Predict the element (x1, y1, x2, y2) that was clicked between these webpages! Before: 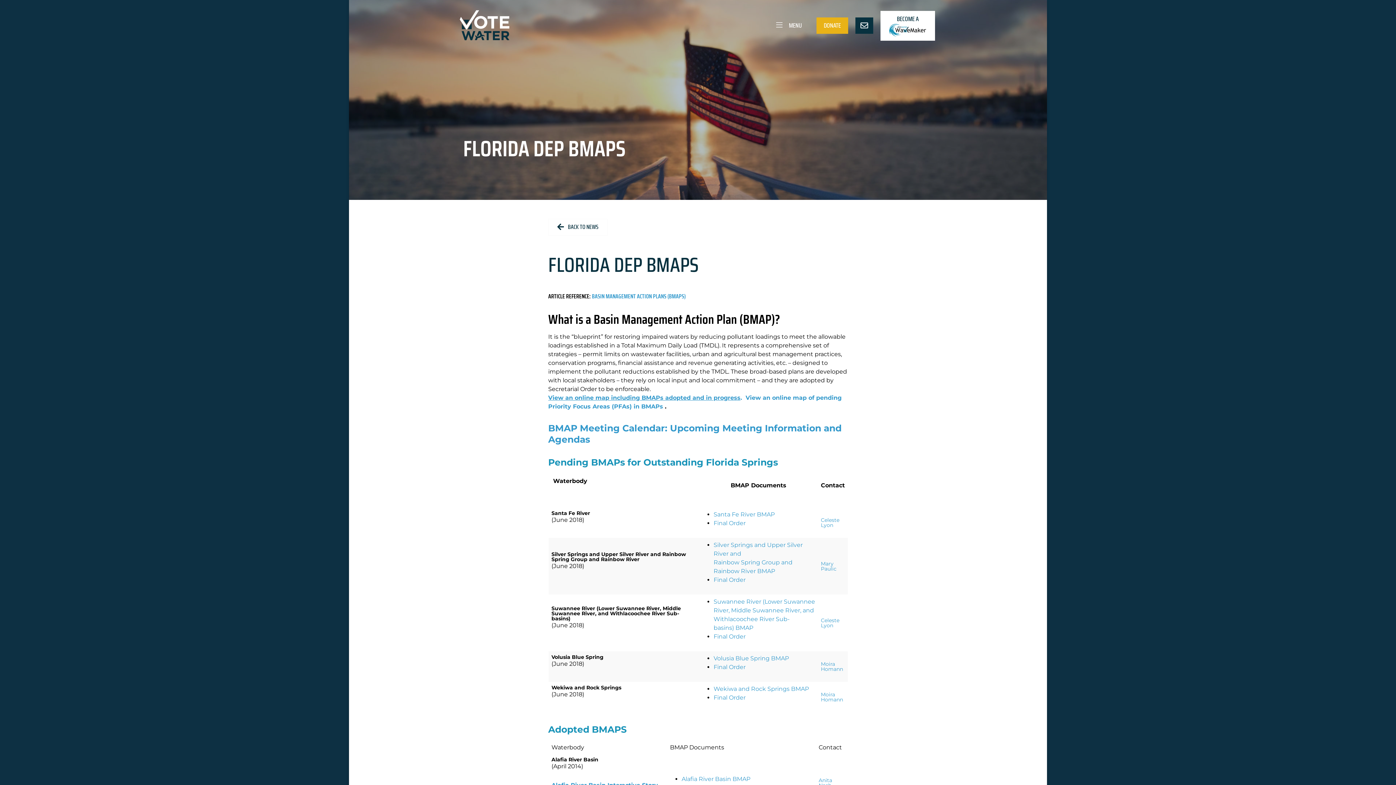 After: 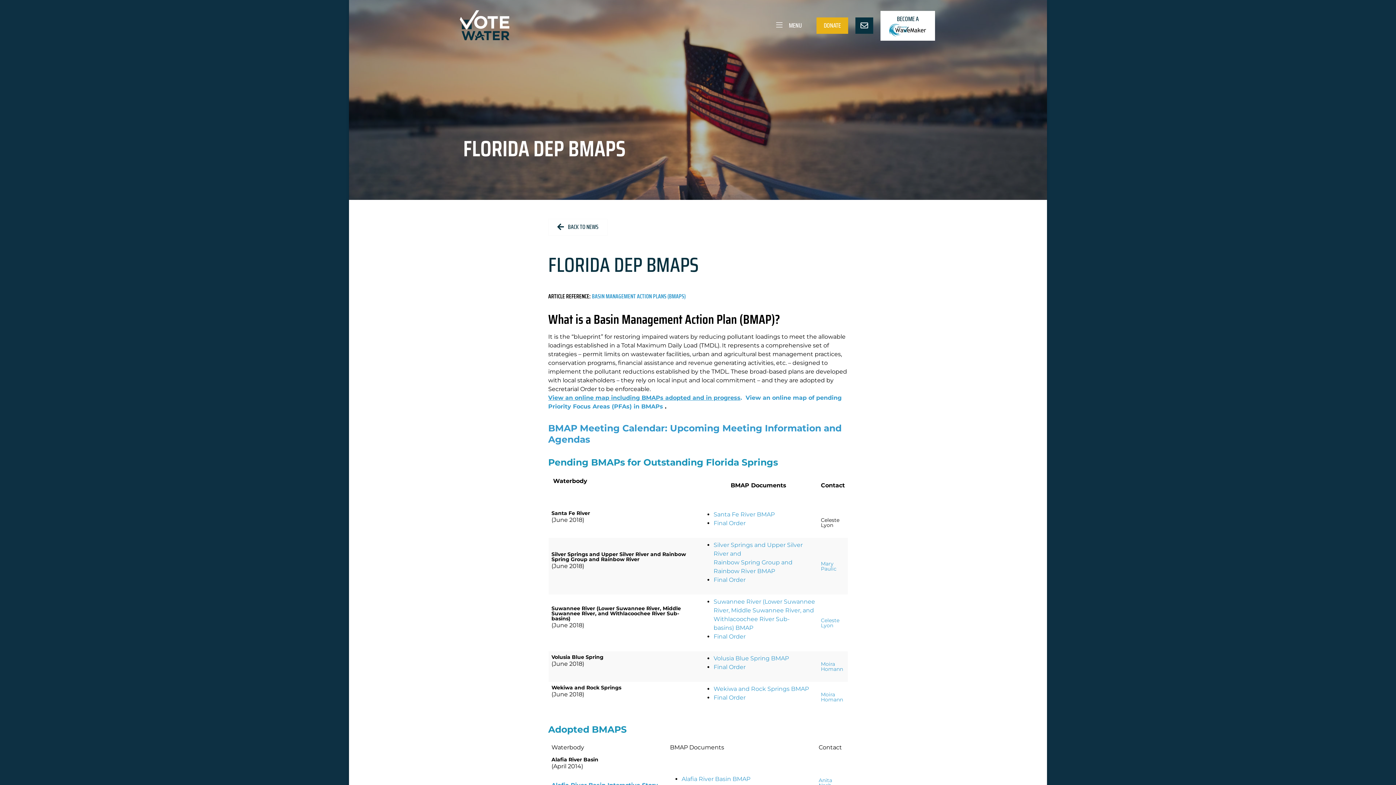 Action: bbox: (821, 517, 839, 528) label: Celeste Lyon